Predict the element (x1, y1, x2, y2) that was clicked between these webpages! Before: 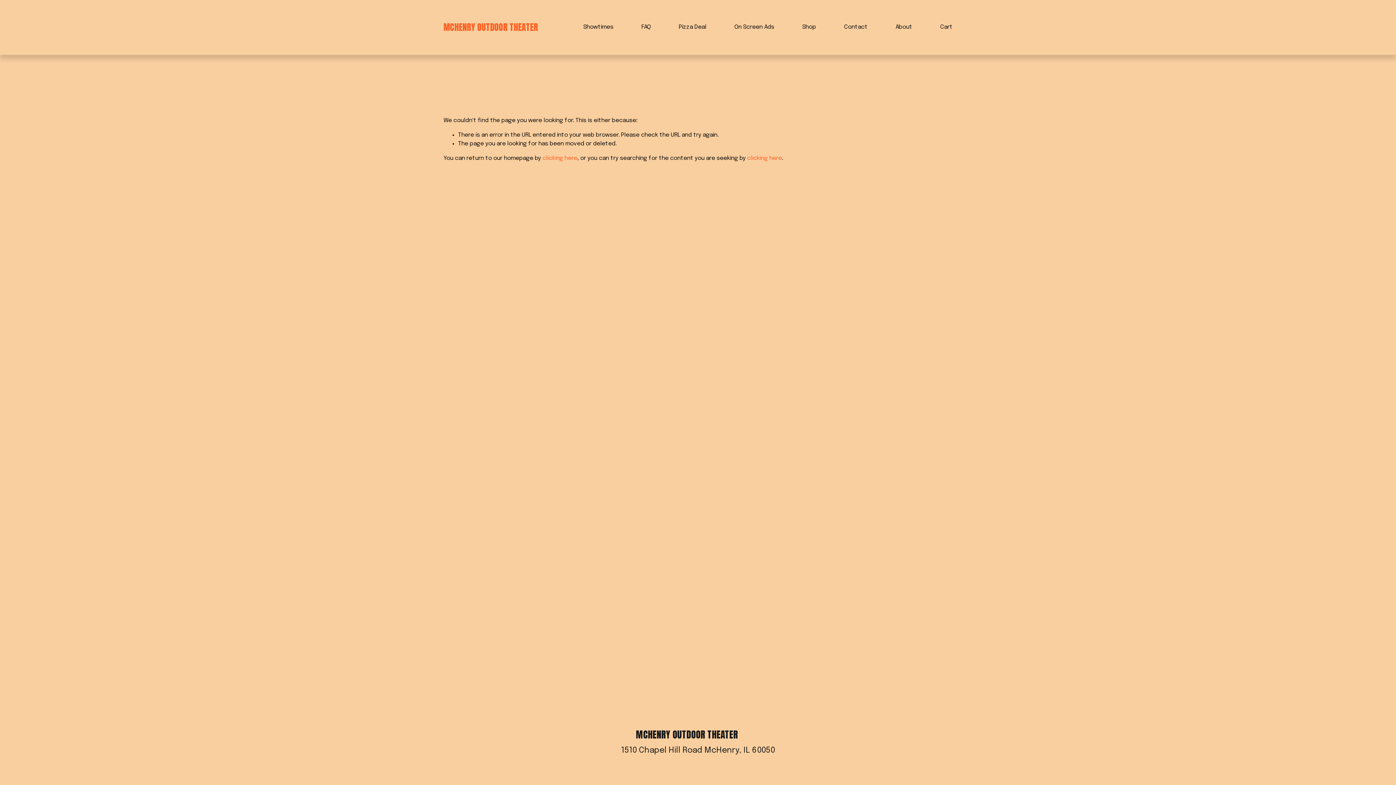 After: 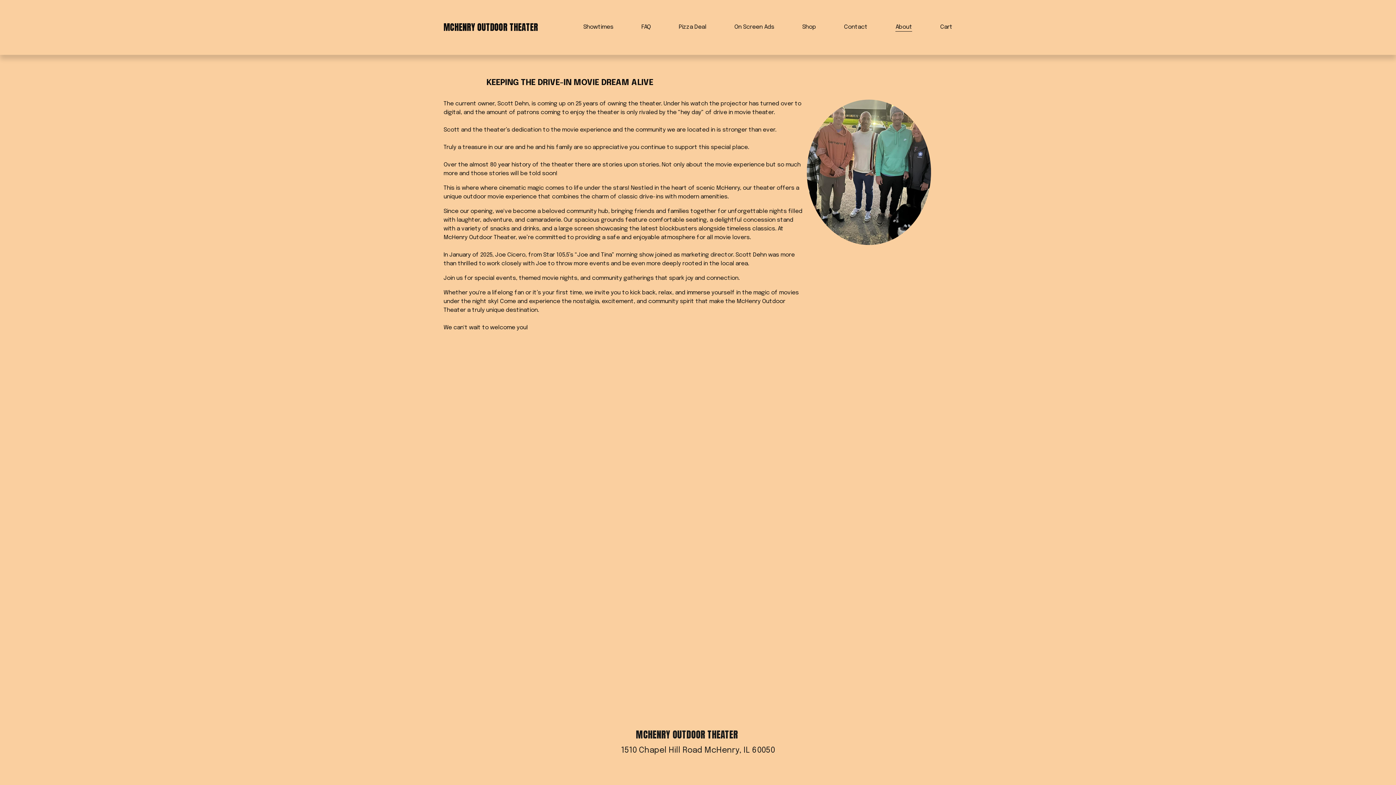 Action: label: About bbox: (895, 22, 912, 32)